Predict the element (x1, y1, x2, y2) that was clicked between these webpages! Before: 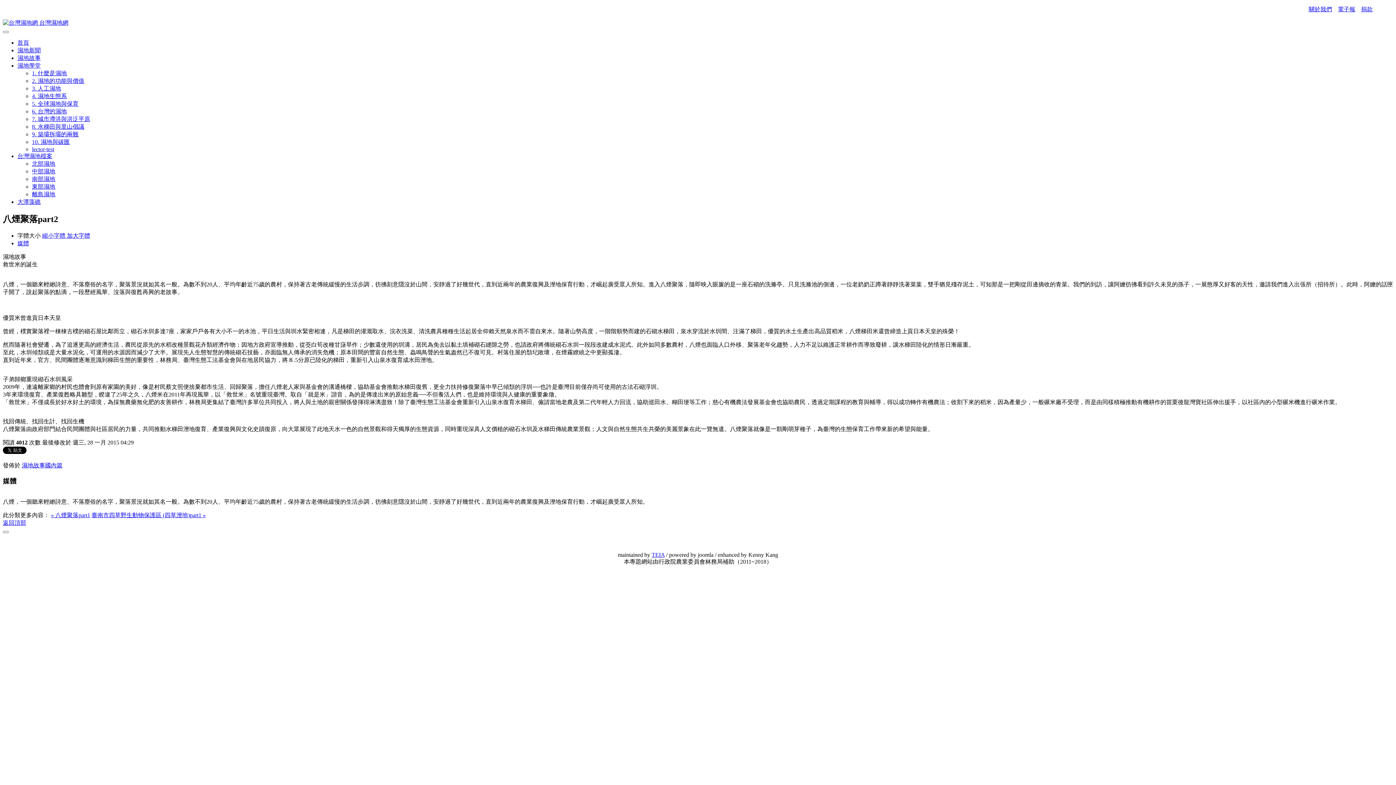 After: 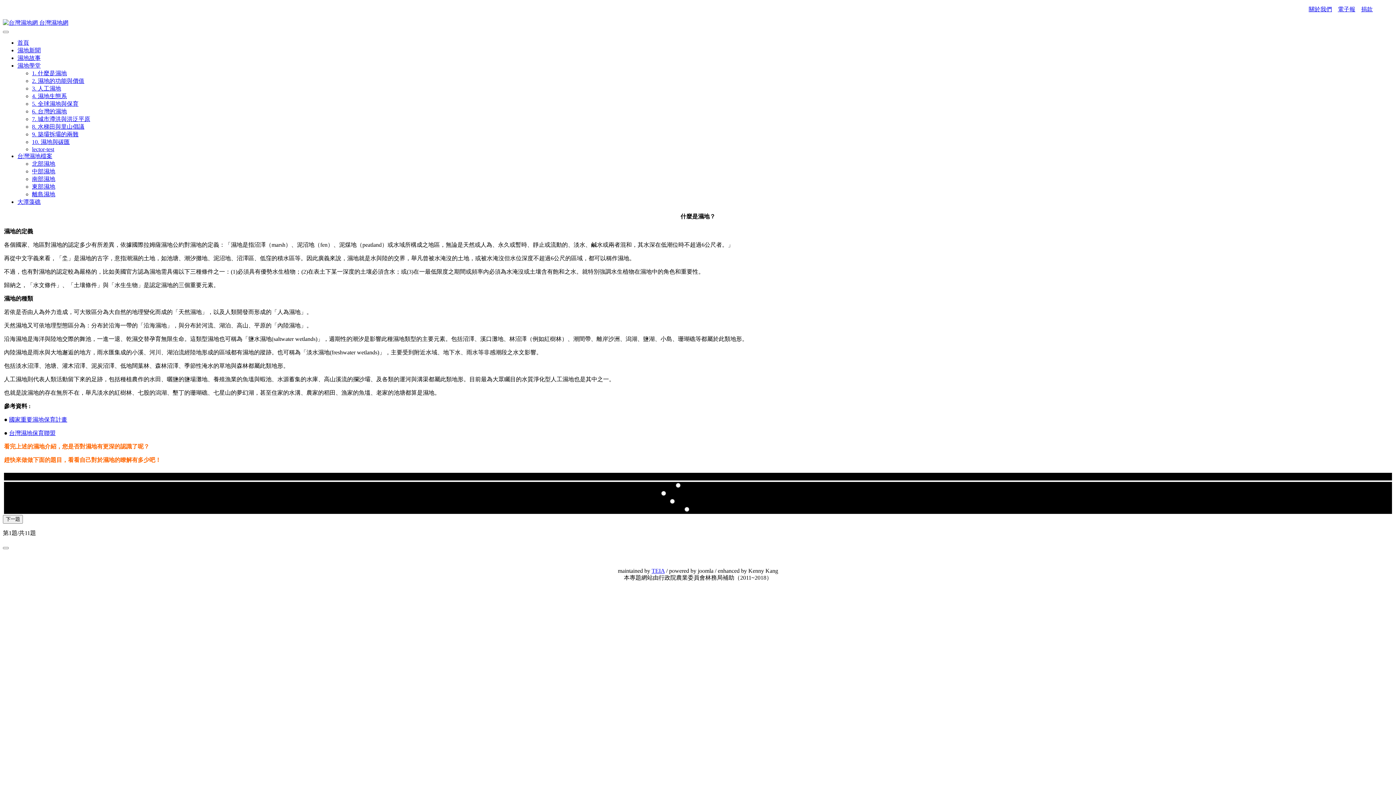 Action: bbox: (32, 70, 66, 76) label: 1. 什麼是濕地